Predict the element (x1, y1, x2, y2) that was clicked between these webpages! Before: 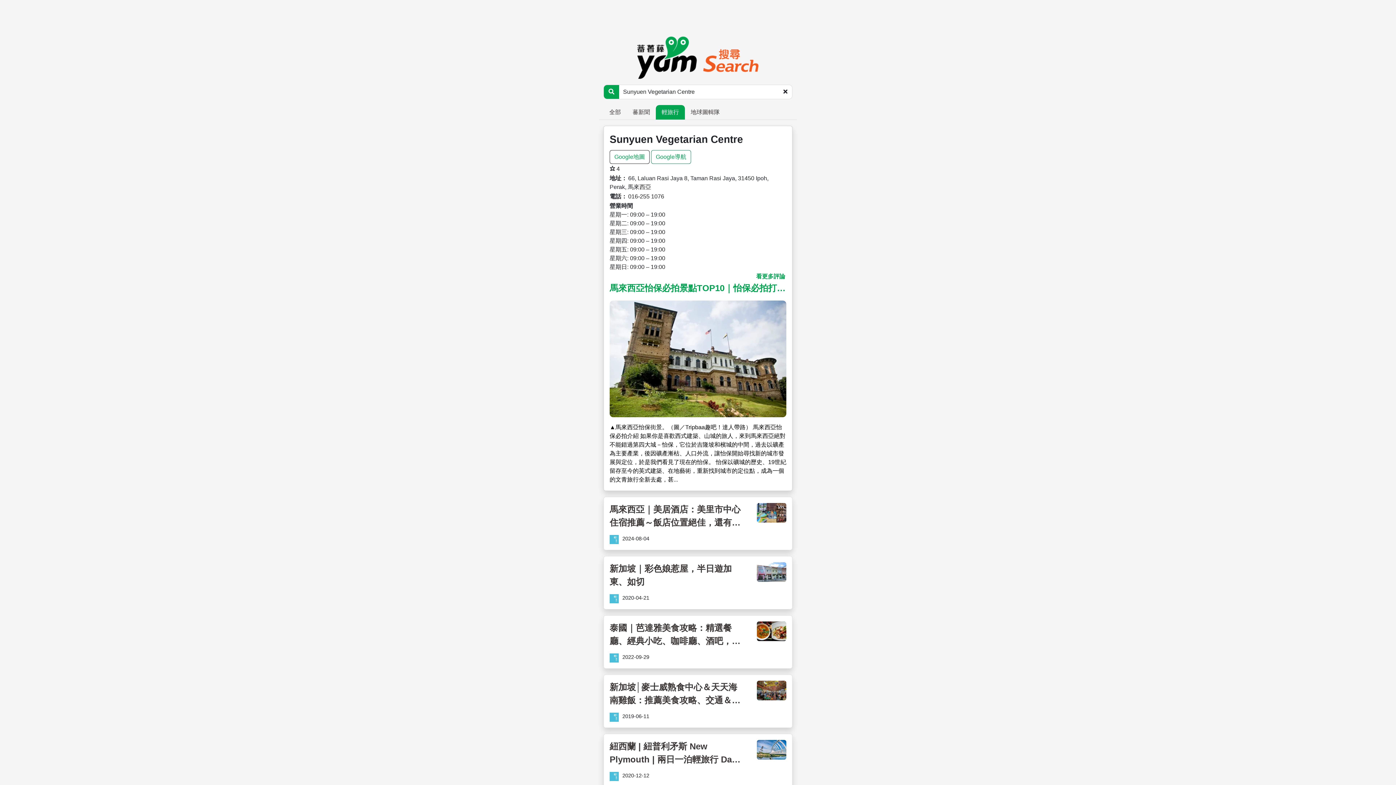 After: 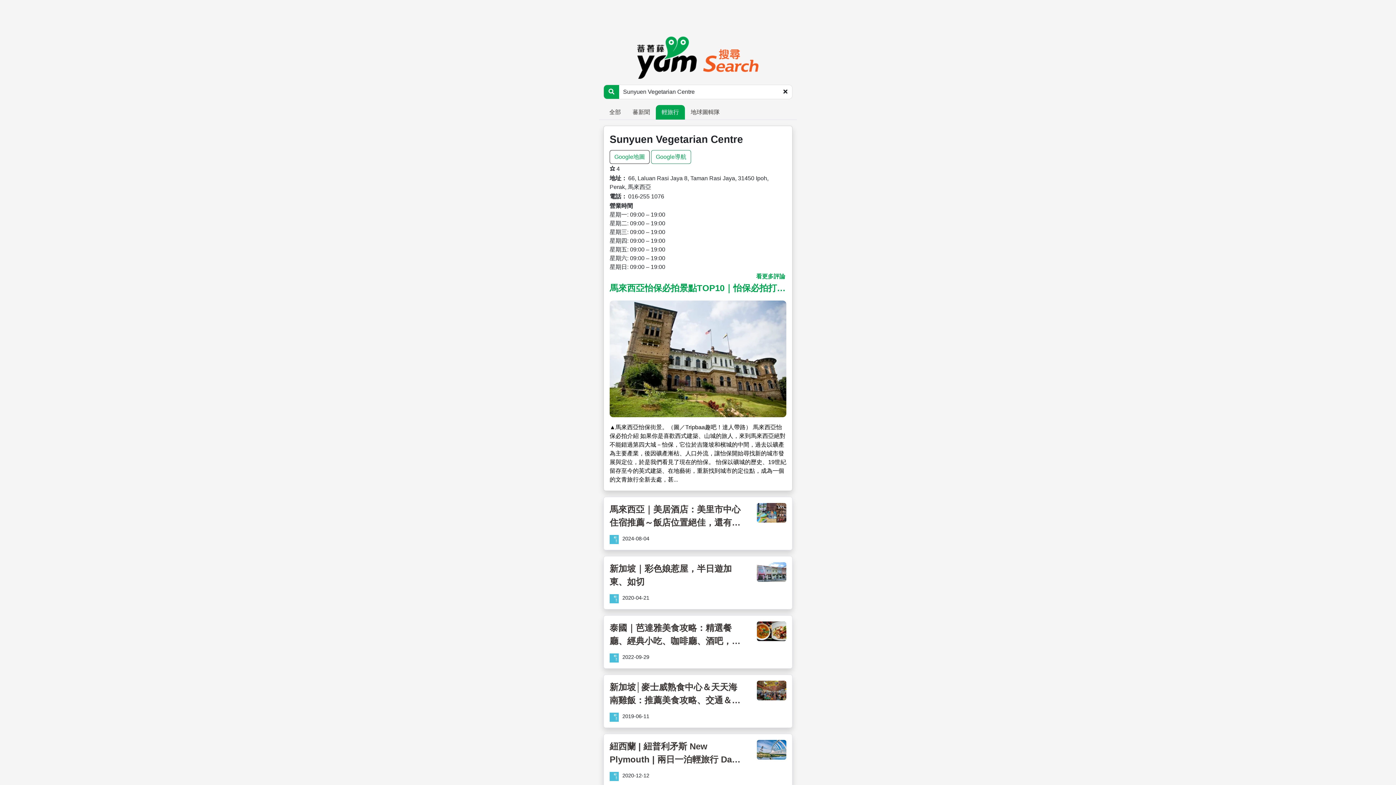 Action: bbox: (604, 85, 619, 98)